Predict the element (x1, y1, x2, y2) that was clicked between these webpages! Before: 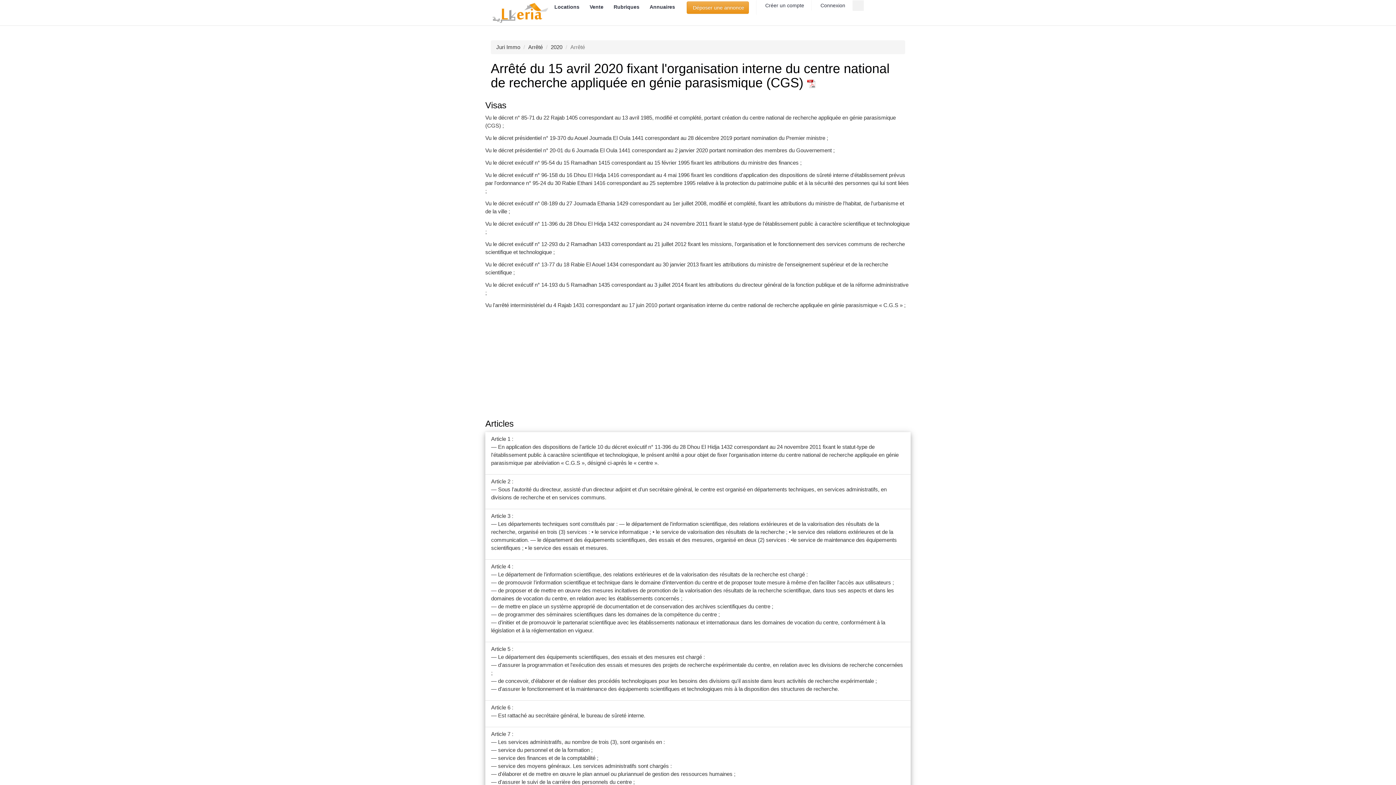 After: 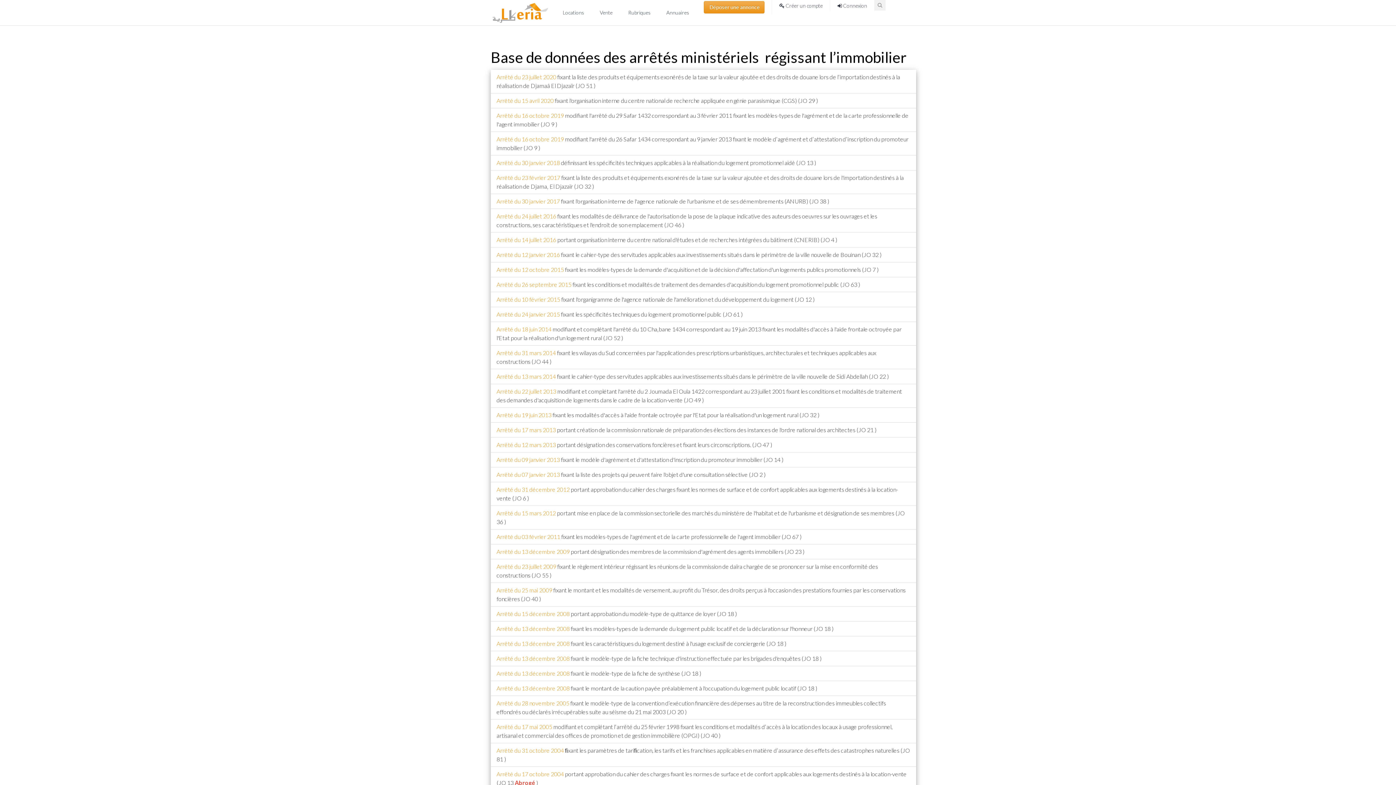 Action: bbox: (528, 44, 542, 50) label: Arrêté